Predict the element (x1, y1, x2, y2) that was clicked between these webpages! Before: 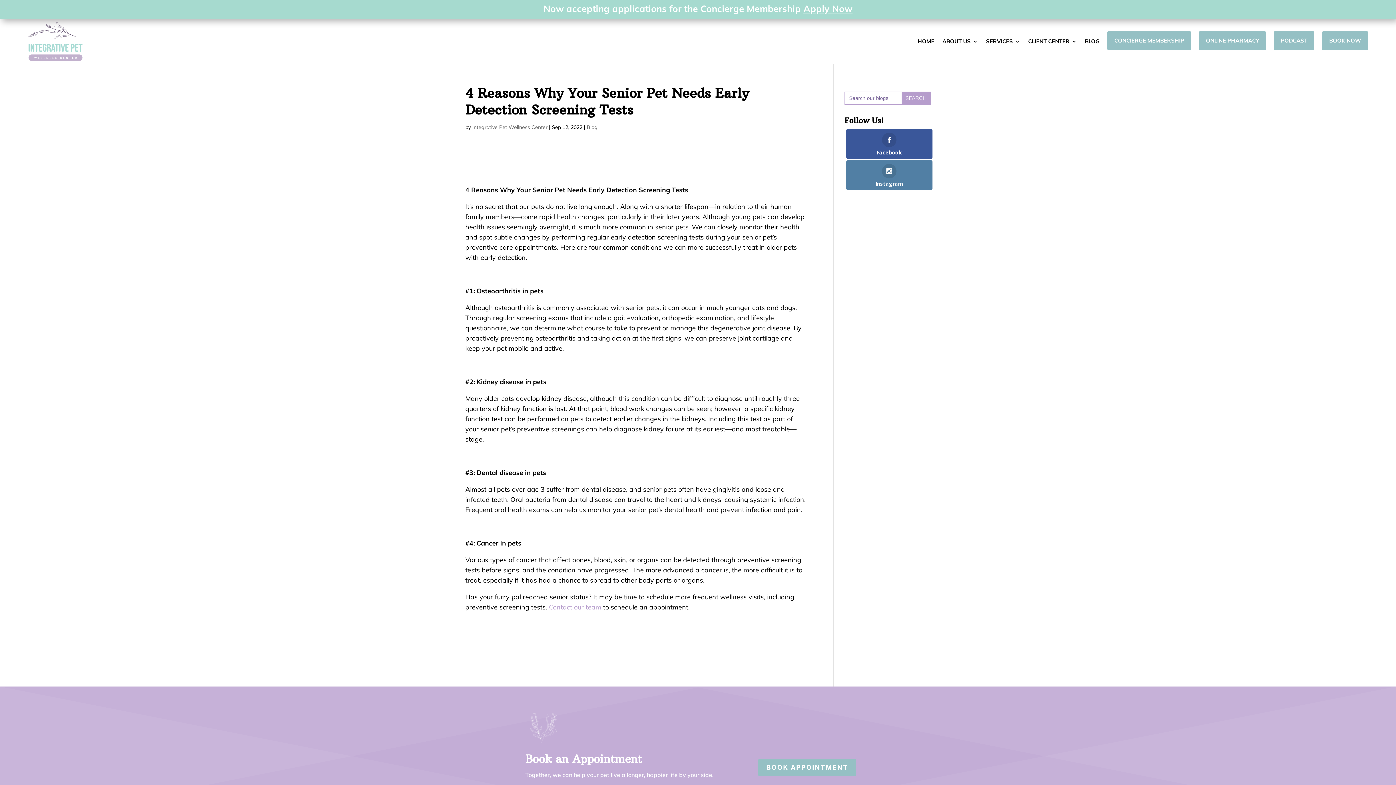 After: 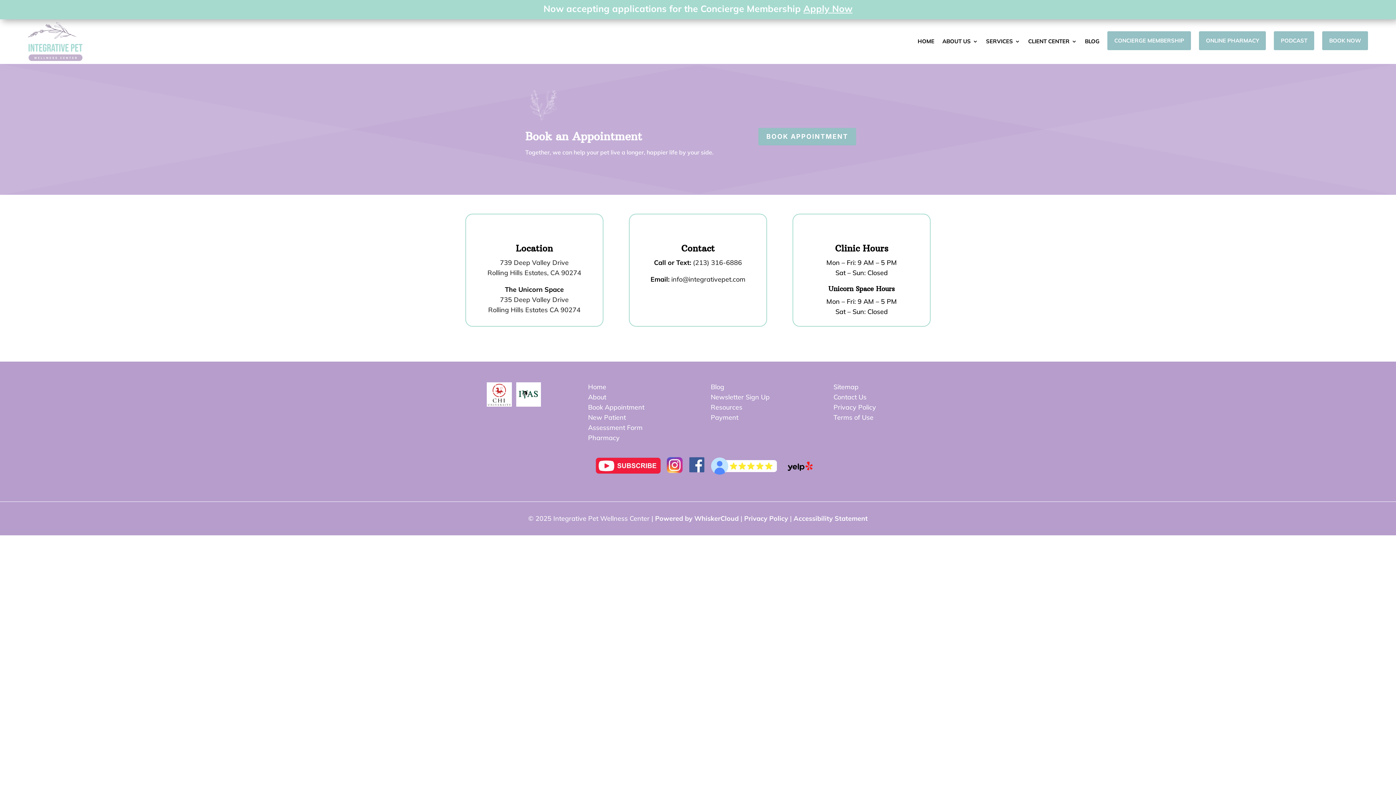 Action: label: Blog bbox: (586, 123, 597, 130)